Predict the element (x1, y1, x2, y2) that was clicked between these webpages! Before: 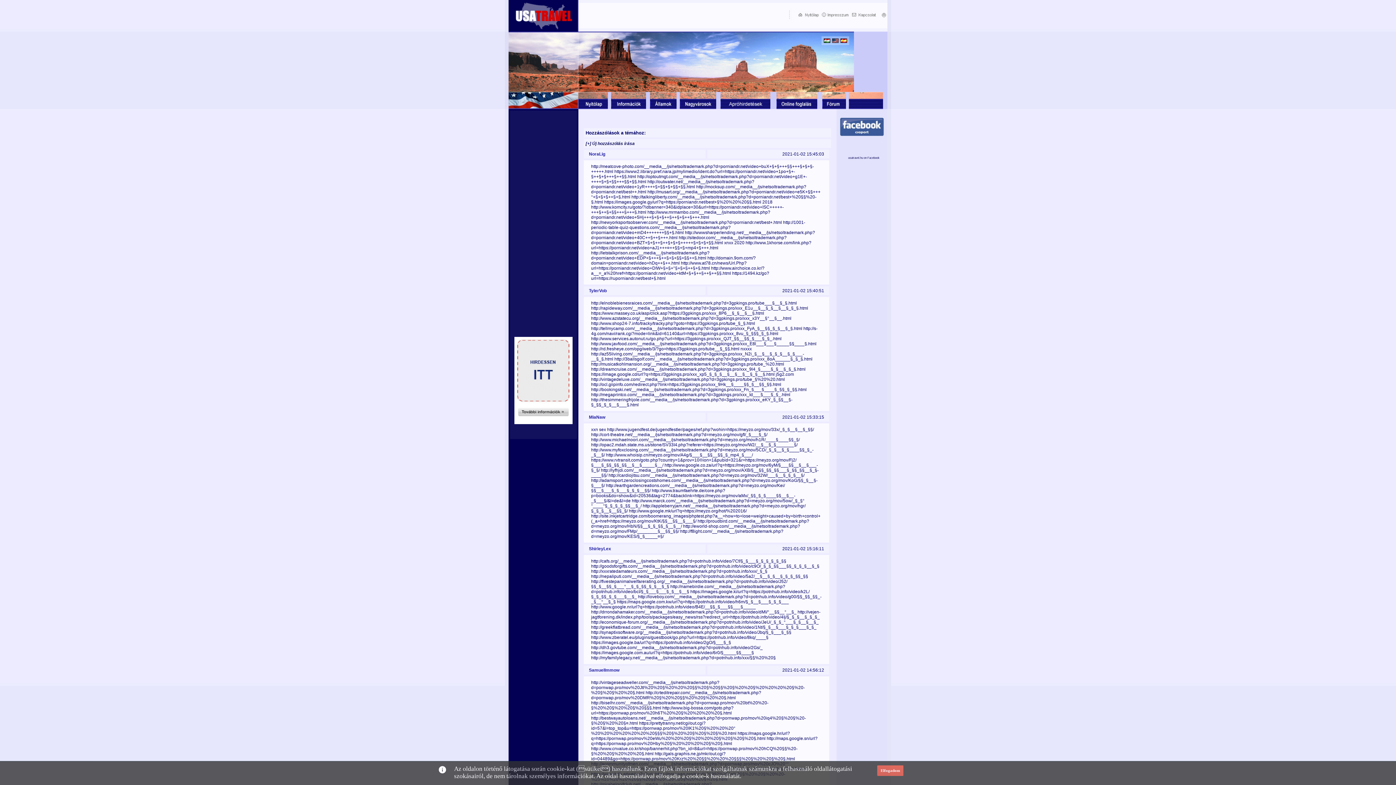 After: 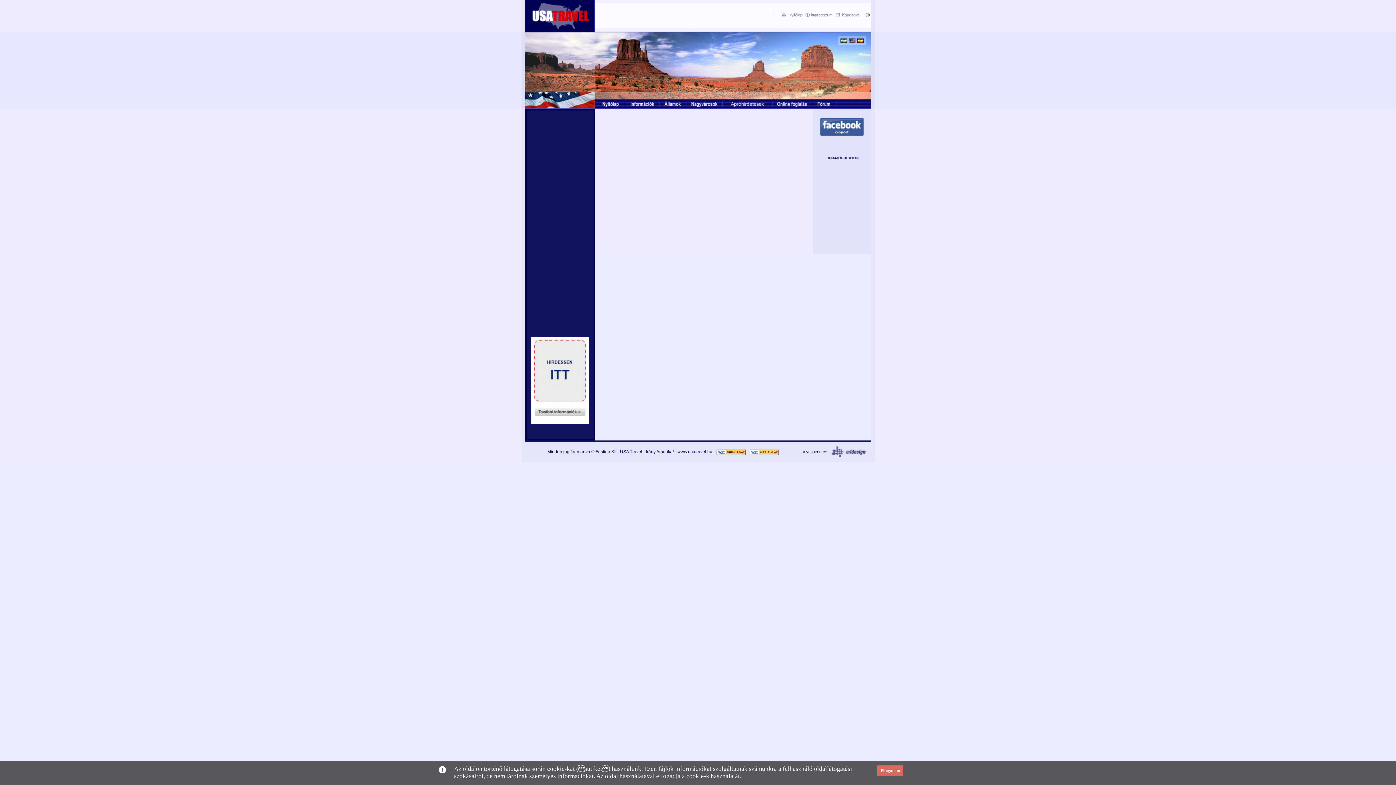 Action: bbox: (849, 104, 883, 110)